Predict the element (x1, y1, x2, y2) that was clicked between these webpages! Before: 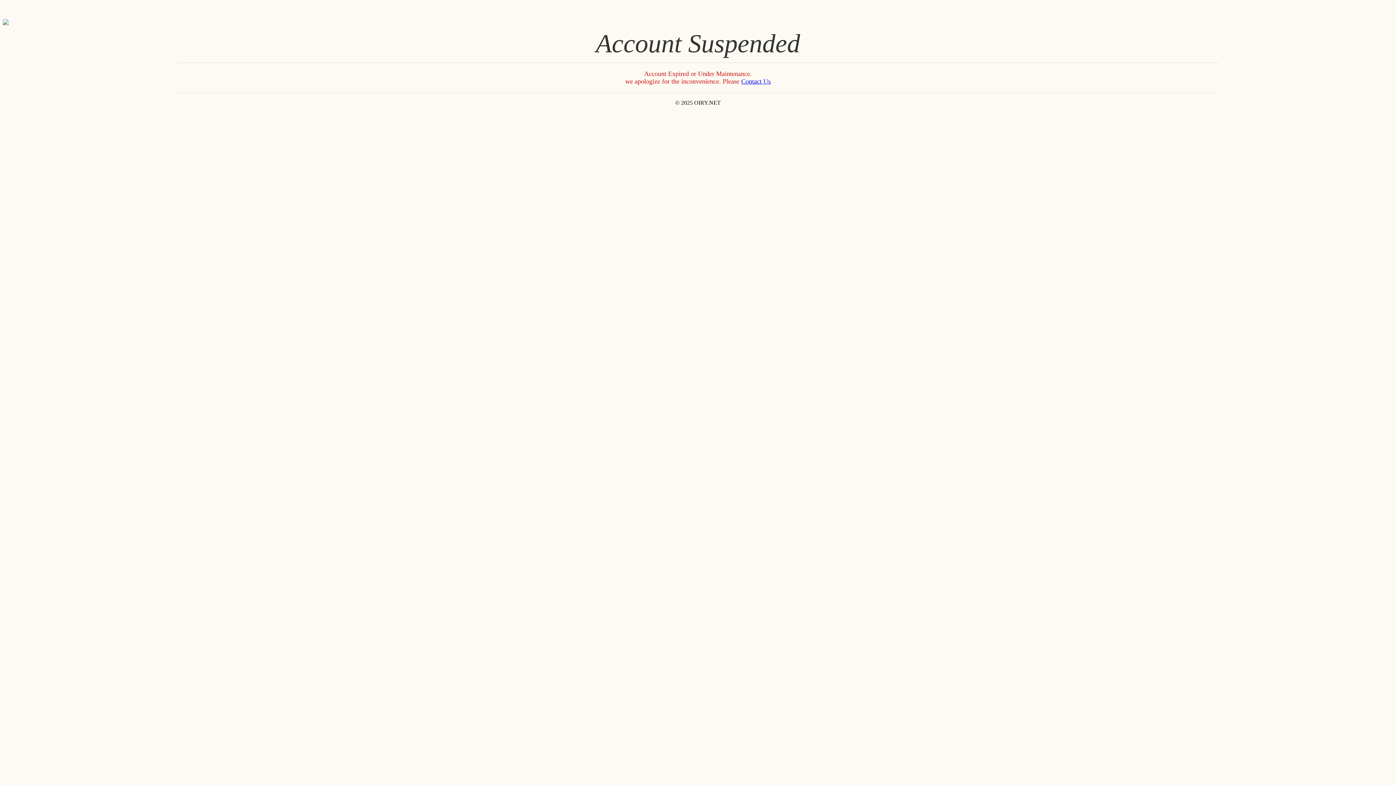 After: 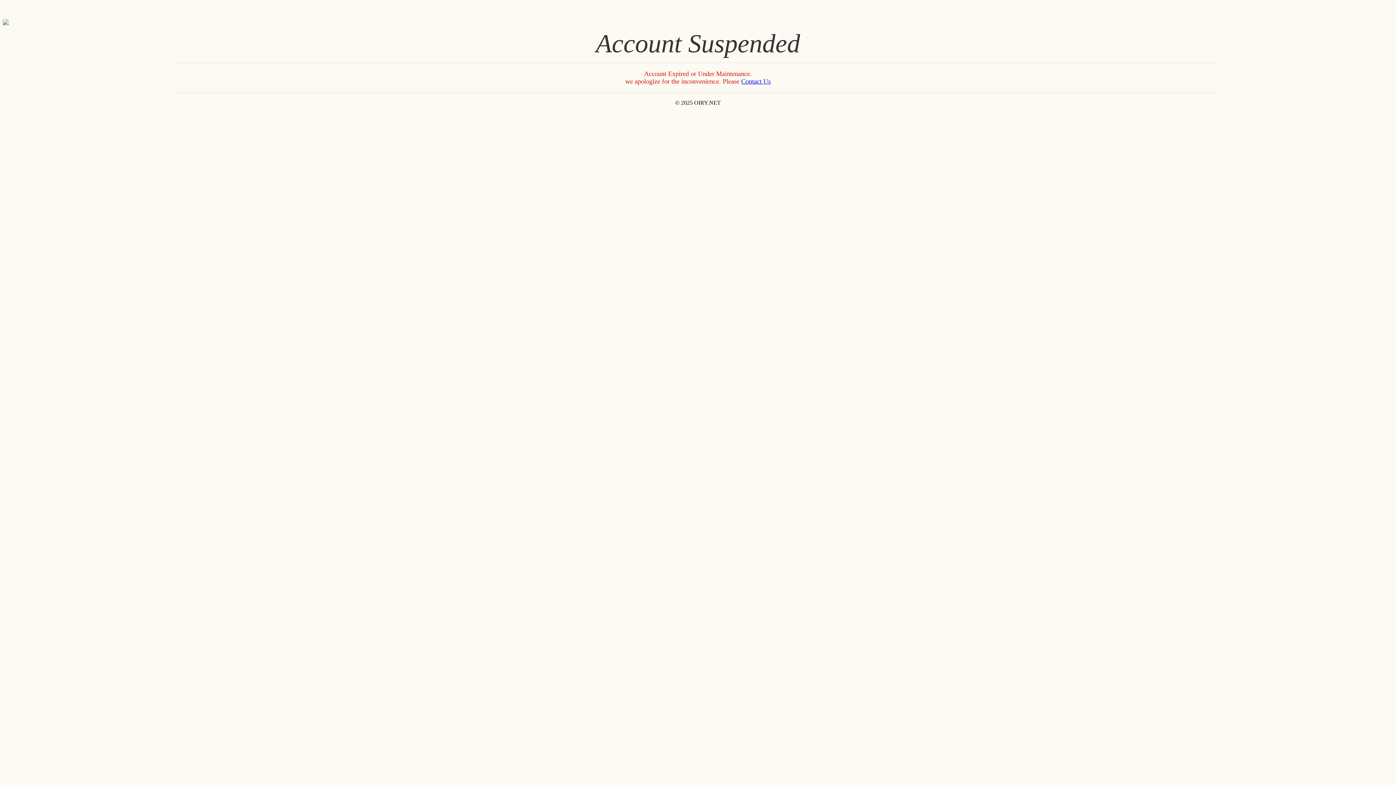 Action: bbox: (741, 77, 770, 85) label: Contact Us